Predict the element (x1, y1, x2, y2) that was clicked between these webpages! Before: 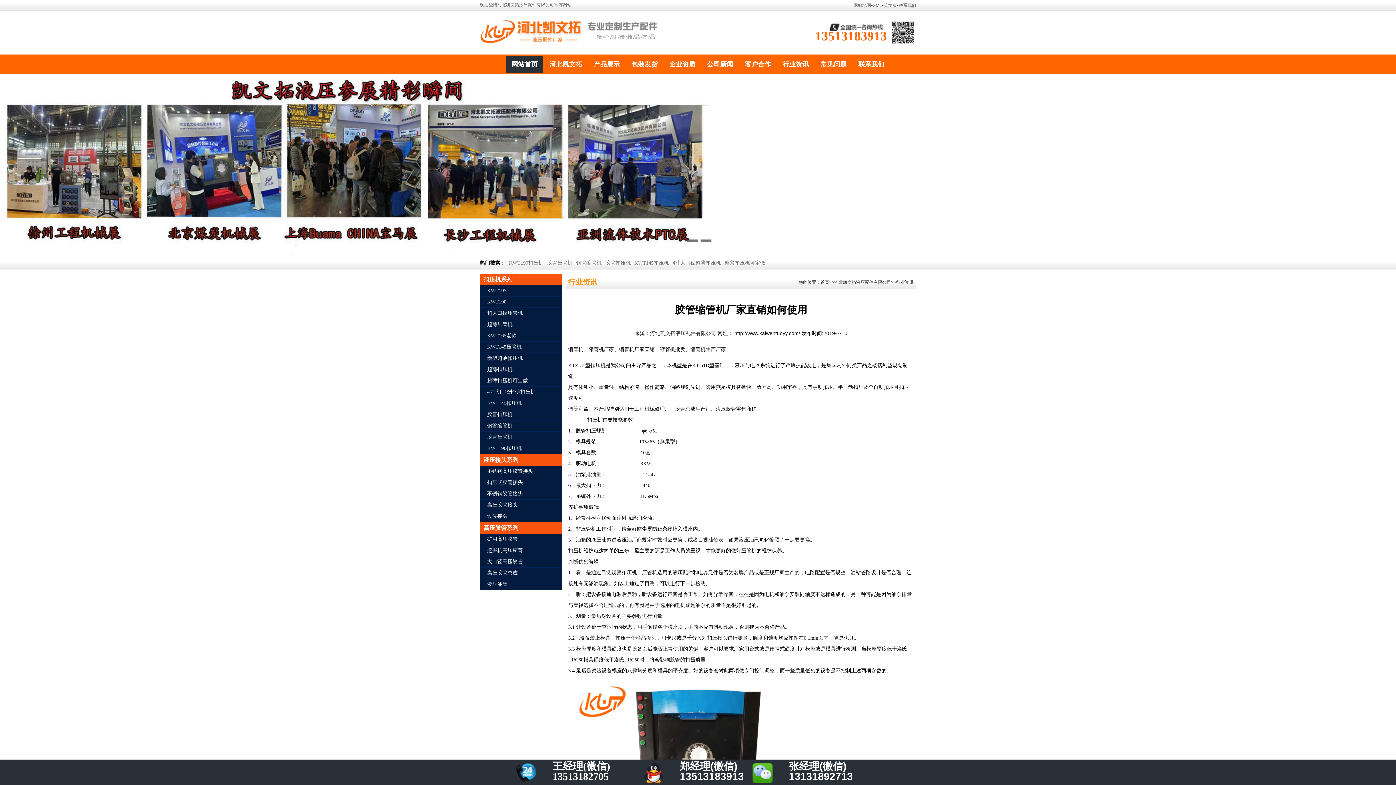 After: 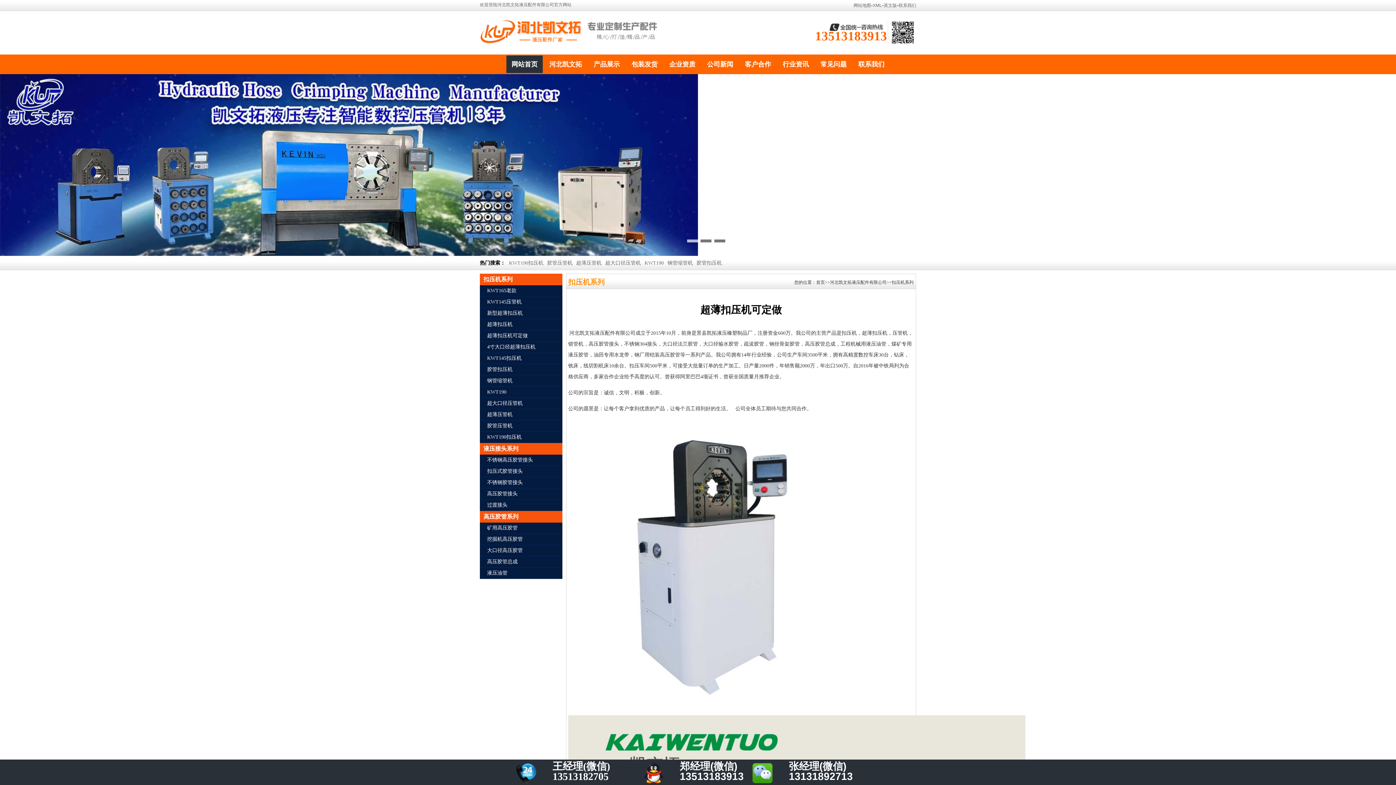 Action: label: 超薄扣压机可定做 bbox: (480, 378, 528, 383)